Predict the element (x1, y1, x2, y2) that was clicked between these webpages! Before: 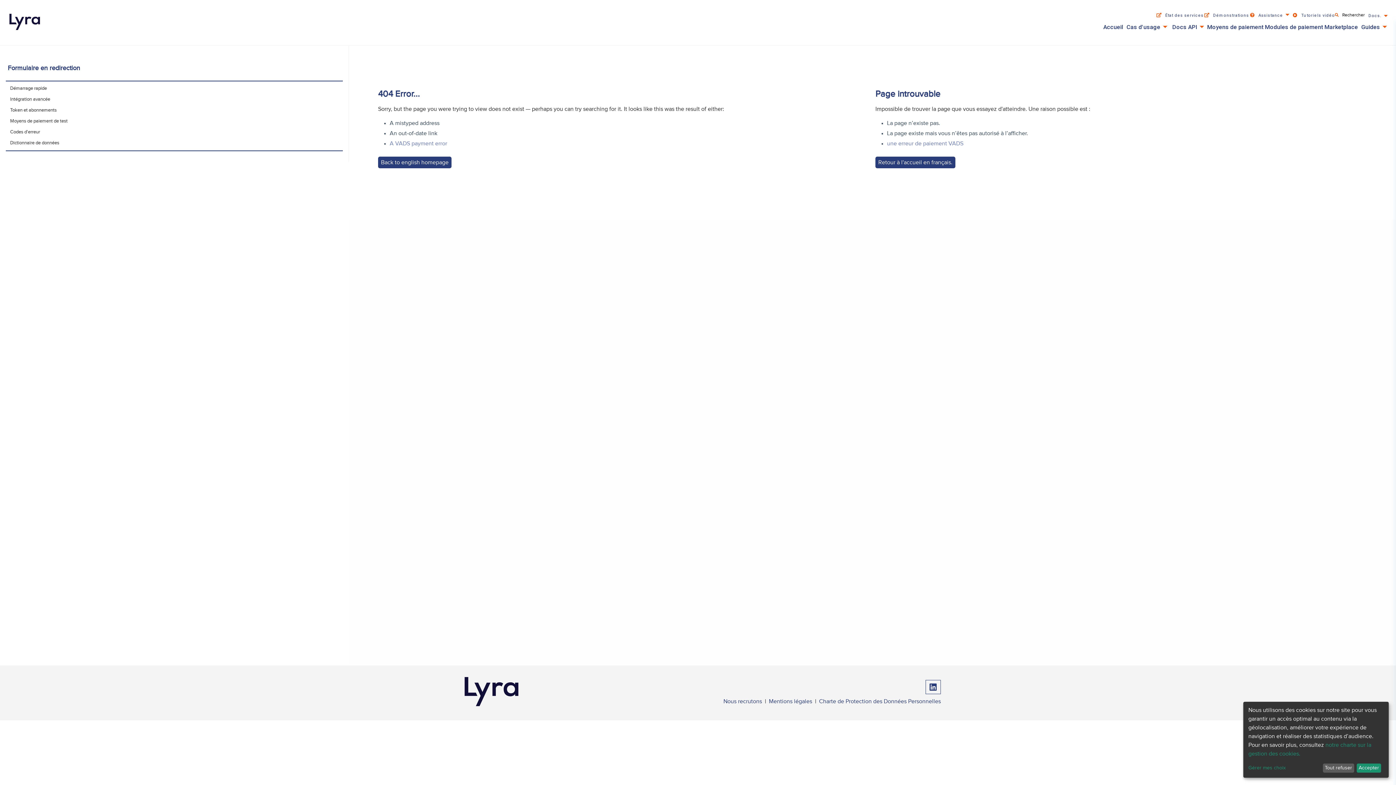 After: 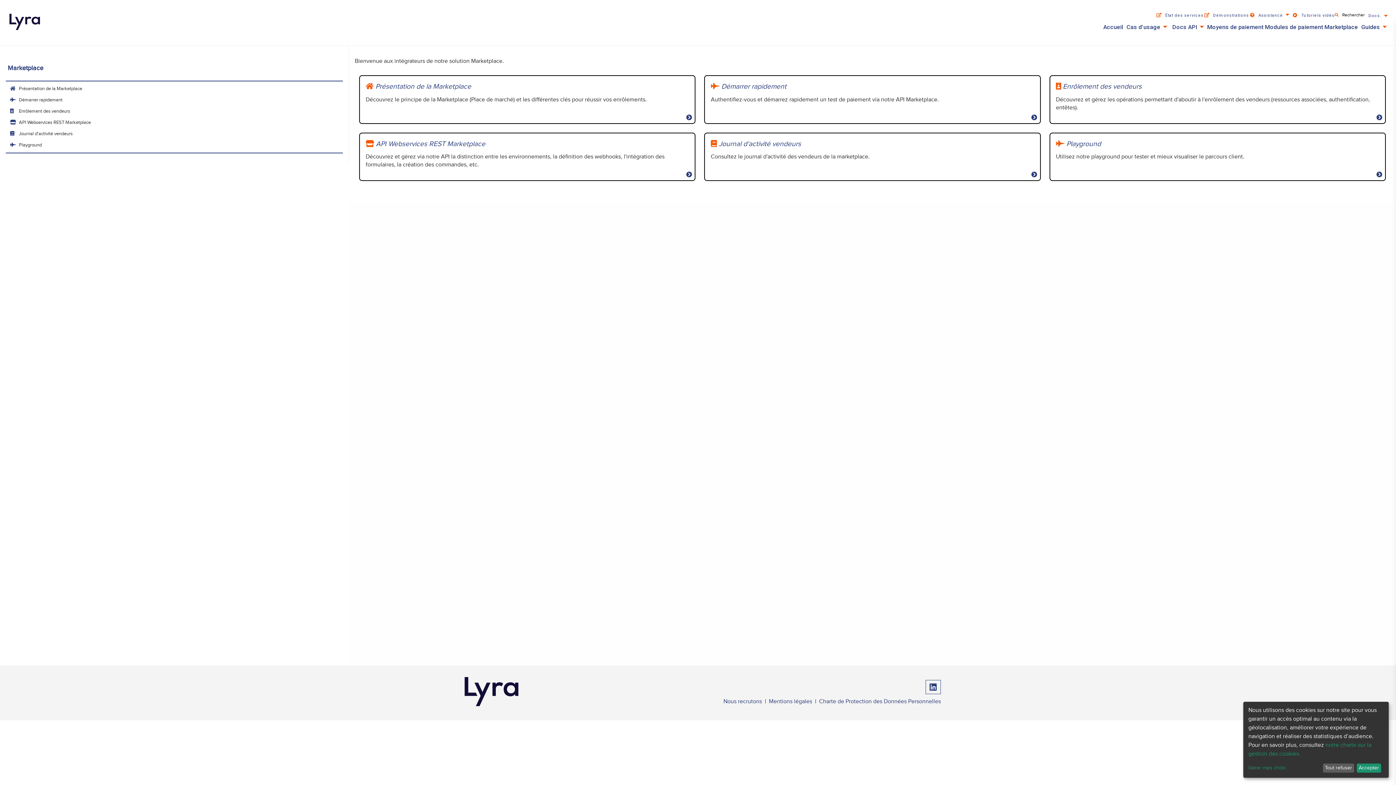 Action: label: Marketplace bbox: (1324, 23, 1358, 30)